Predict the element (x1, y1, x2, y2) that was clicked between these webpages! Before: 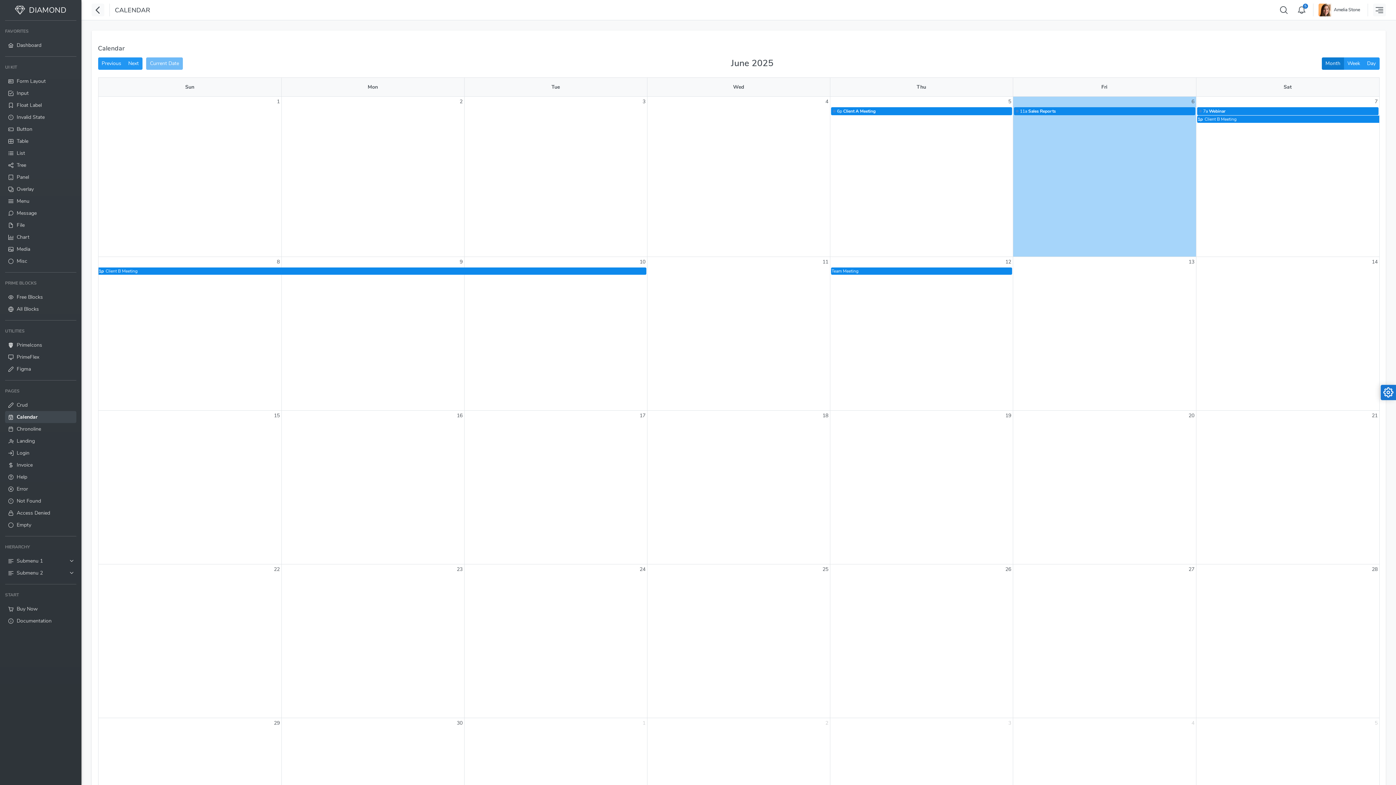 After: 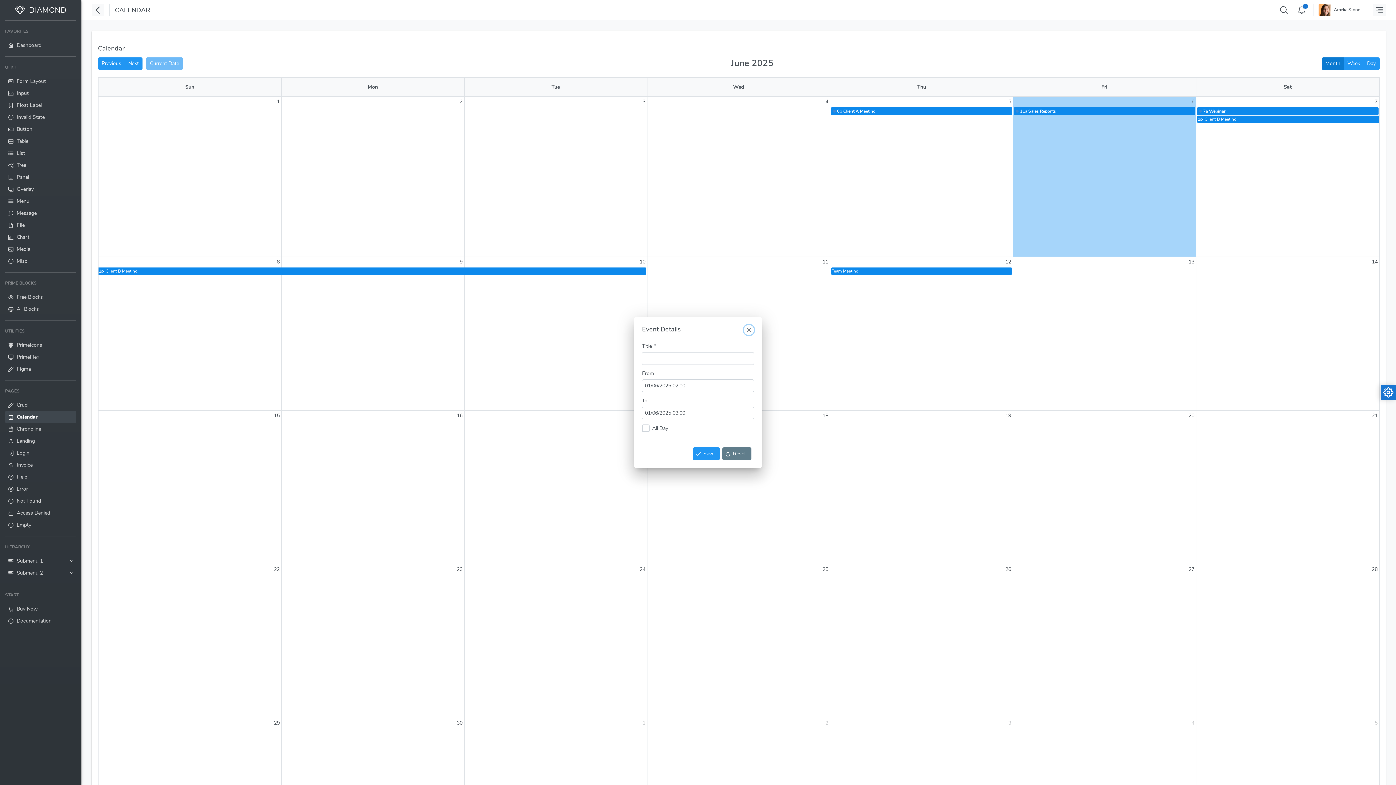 Action: bbox: (275, 96, 281, 106) label: June 1, 2025